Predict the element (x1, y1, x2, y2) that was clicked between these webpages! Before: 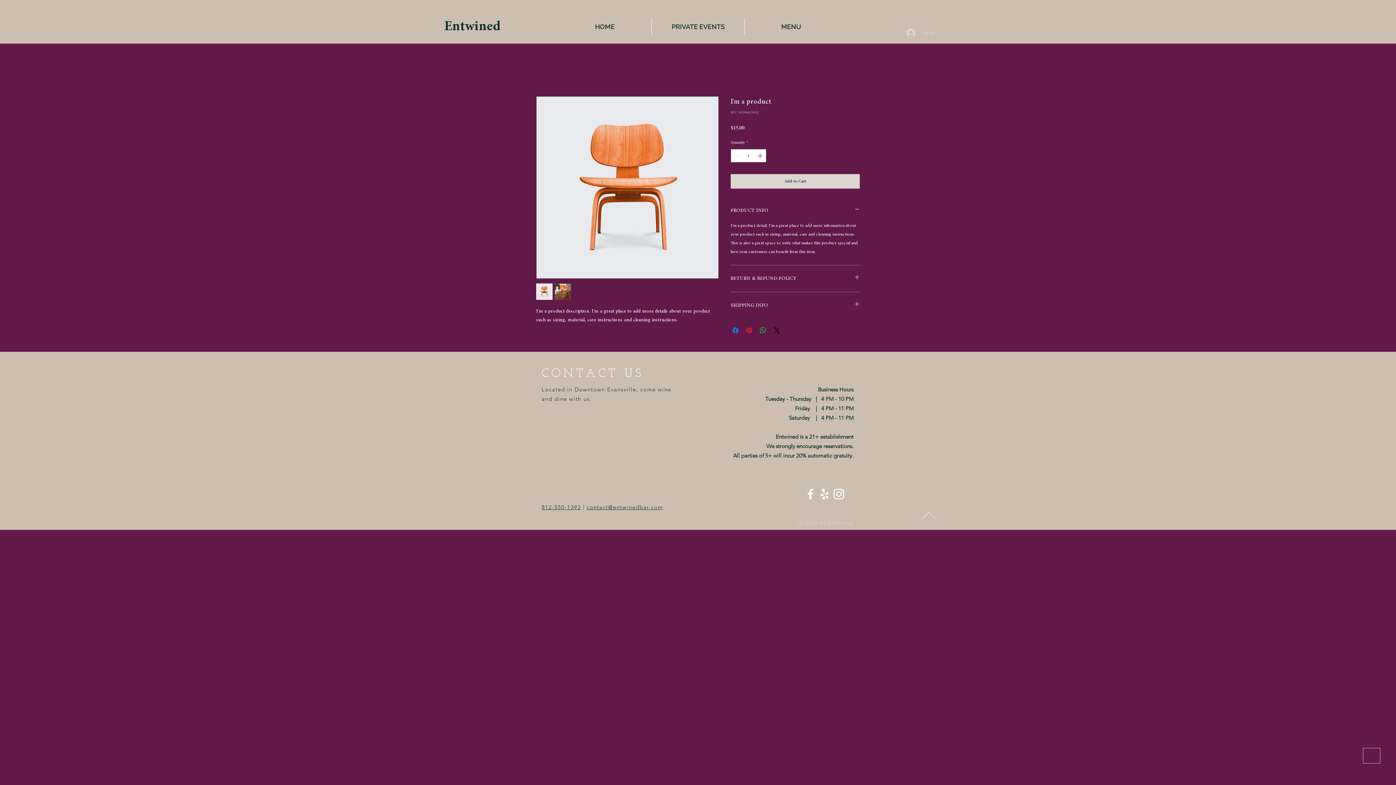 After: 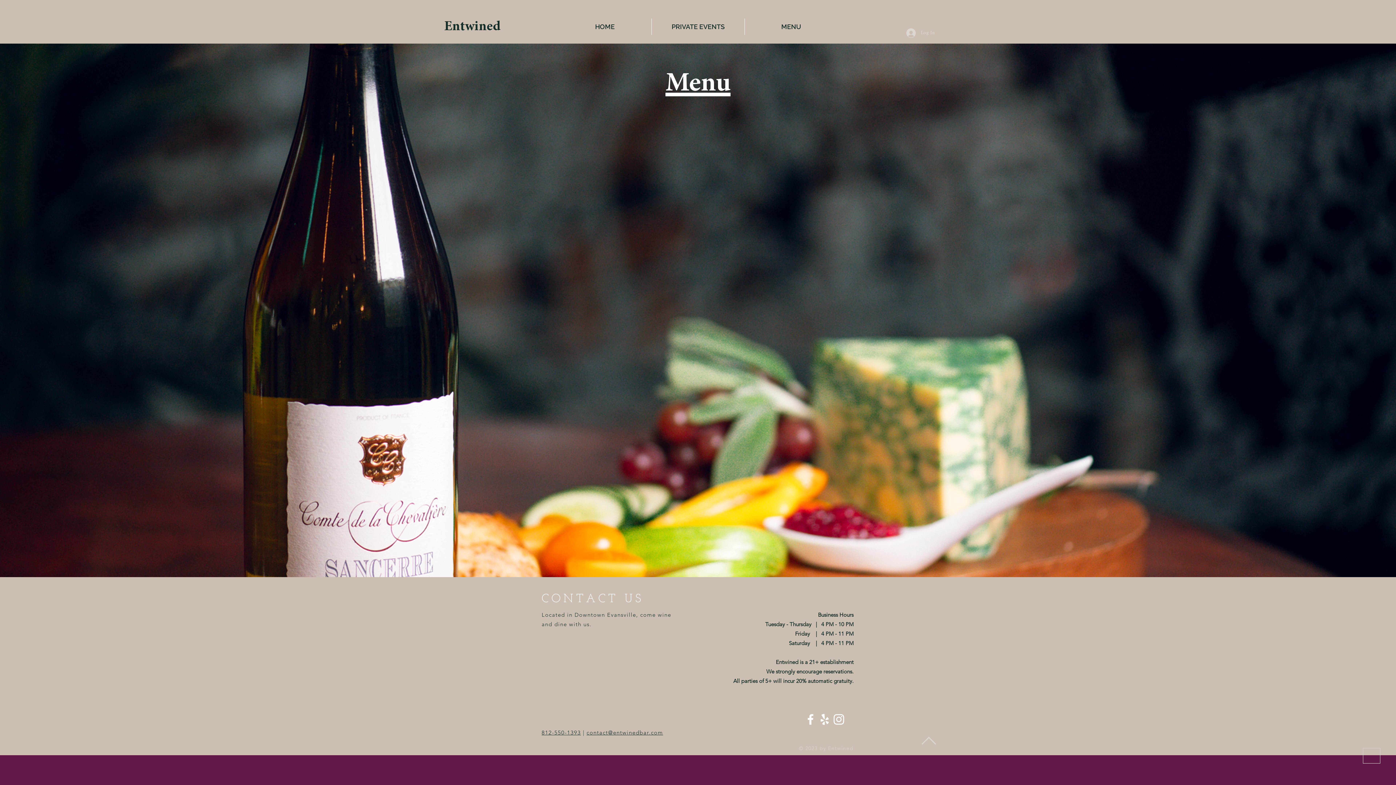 Action: bbox: (745, 18, 837, 34) label: MENU